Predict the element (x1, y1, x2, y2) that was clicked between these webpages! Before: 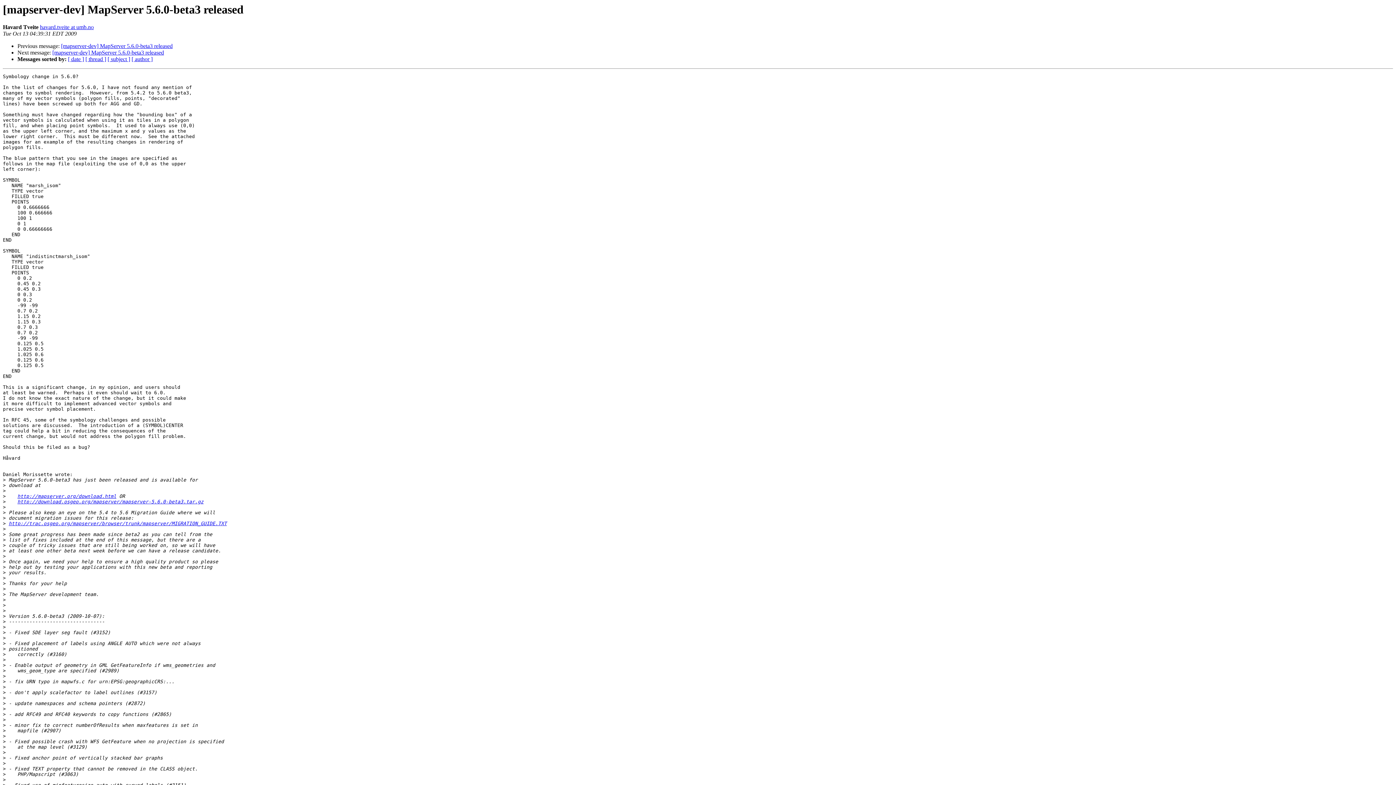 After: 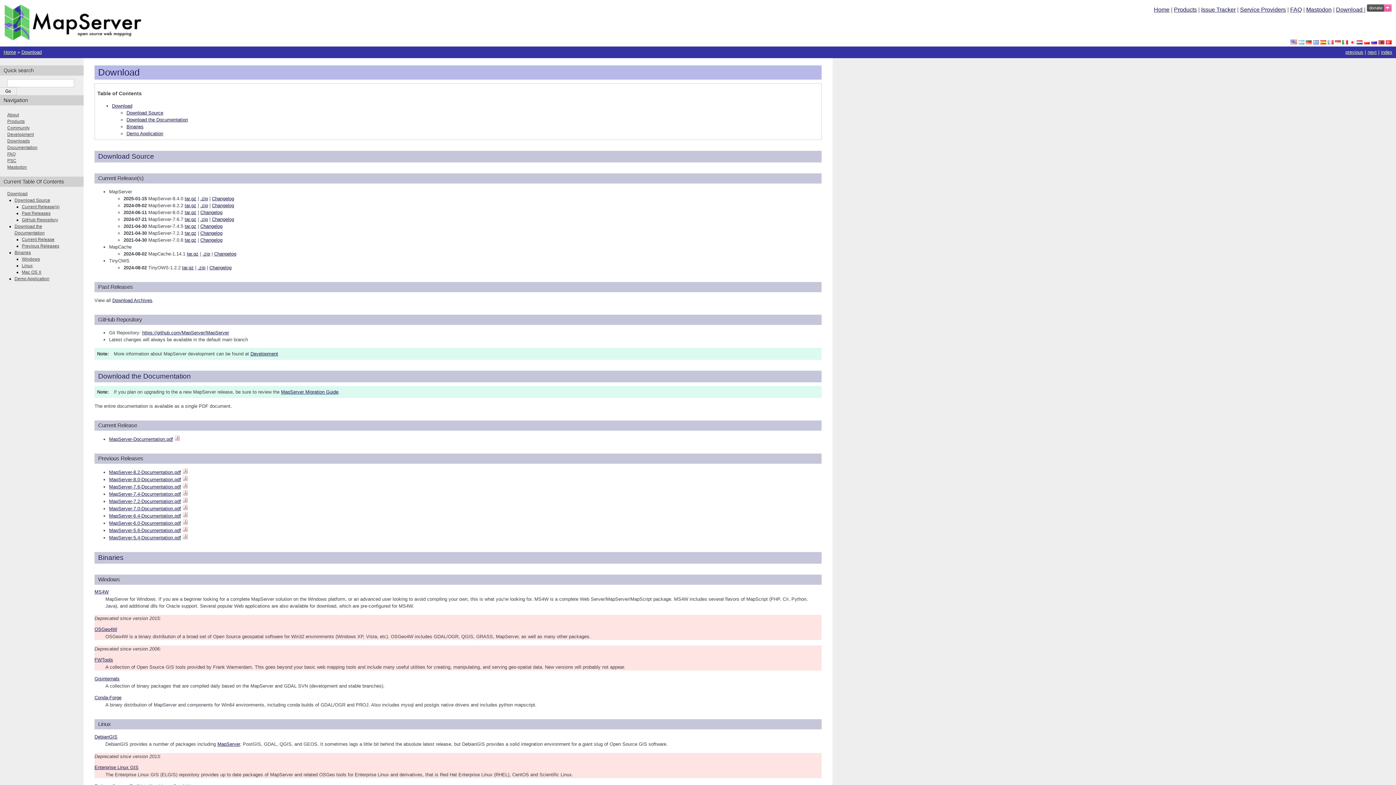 Action: label: http://mapserver.org/download.html bbox: (17, 493, 116, 499)